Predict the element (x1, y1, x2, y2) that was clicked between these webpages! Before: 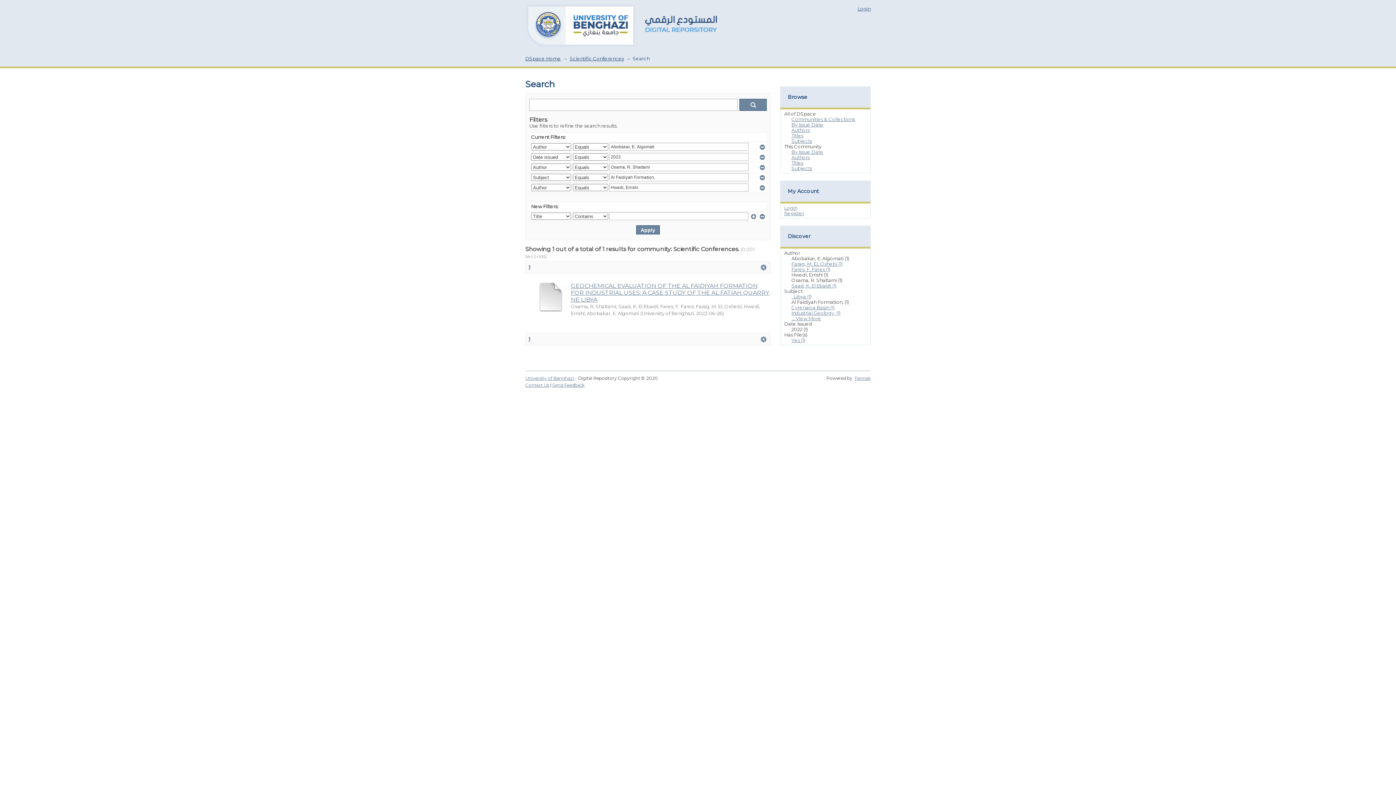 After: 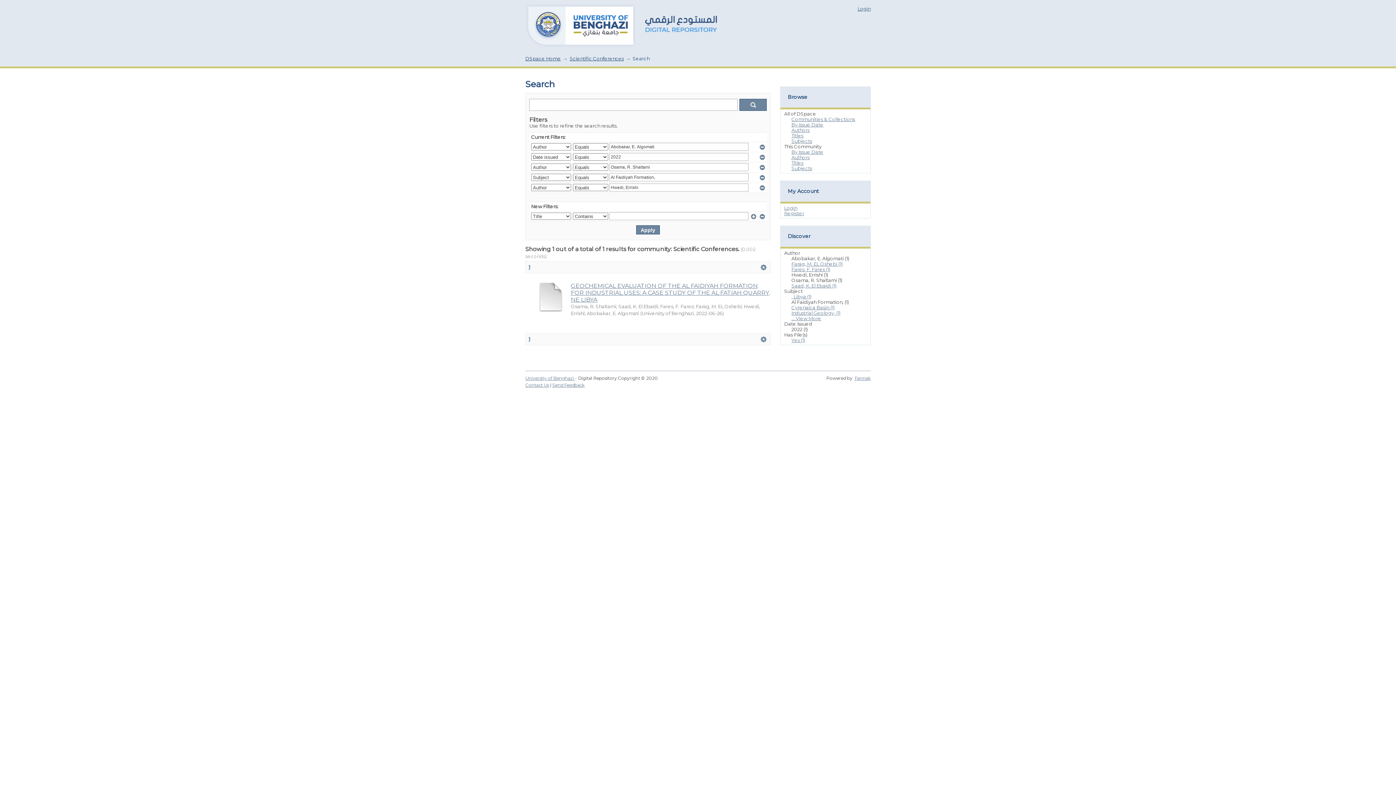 Action: bbox: (528, 336, 530, 342) label: 1